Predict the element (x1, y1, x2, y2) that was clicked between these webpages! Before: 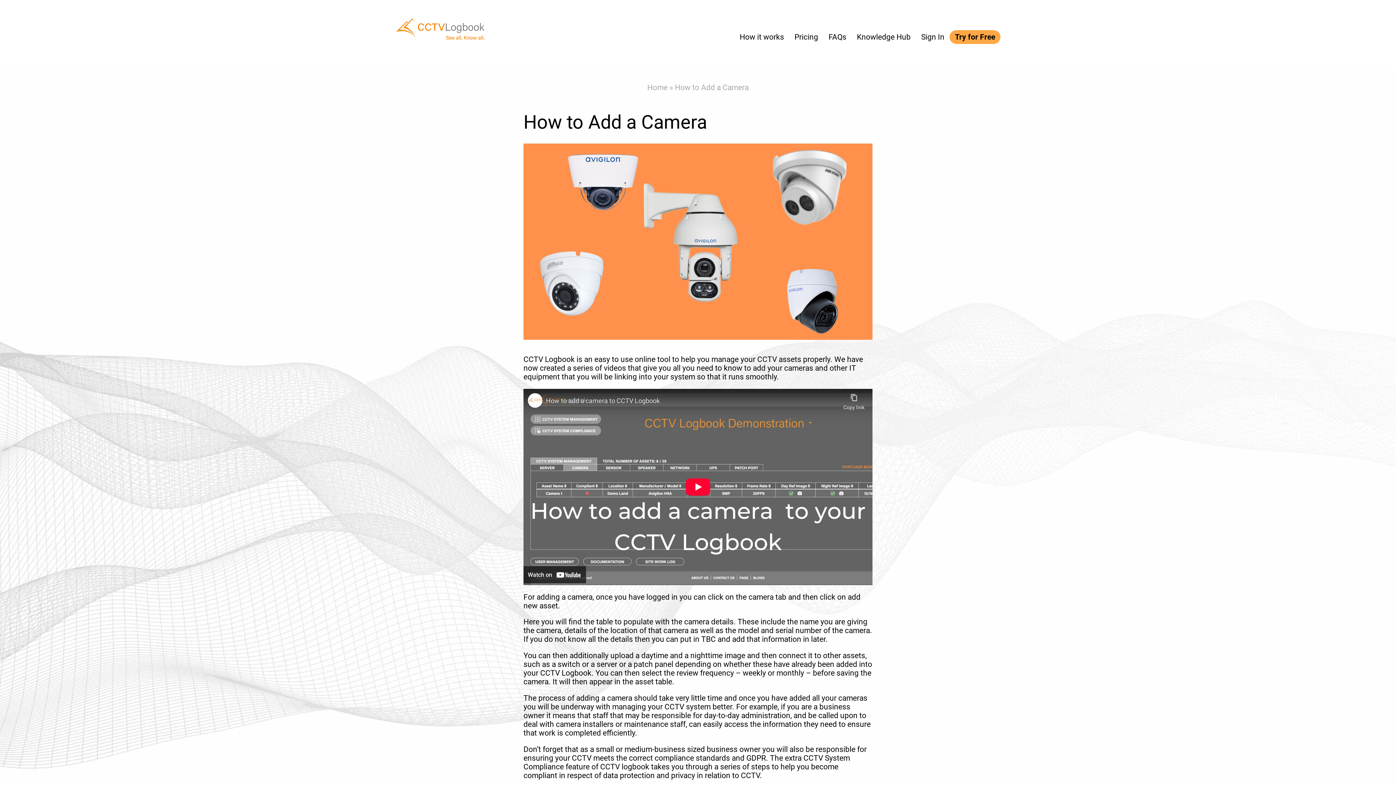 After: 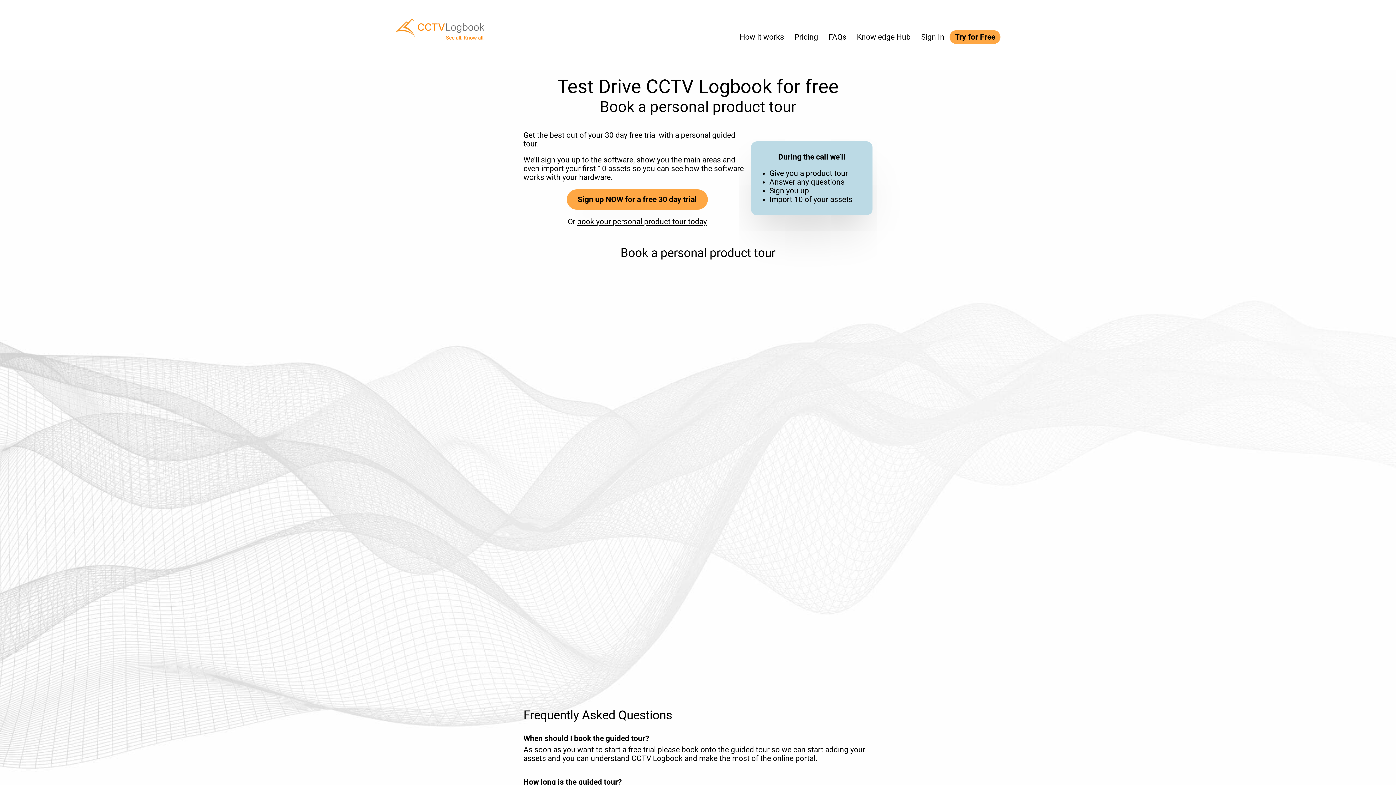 Action: label: Try for Free bbox: (949, 30, 1000, 44)